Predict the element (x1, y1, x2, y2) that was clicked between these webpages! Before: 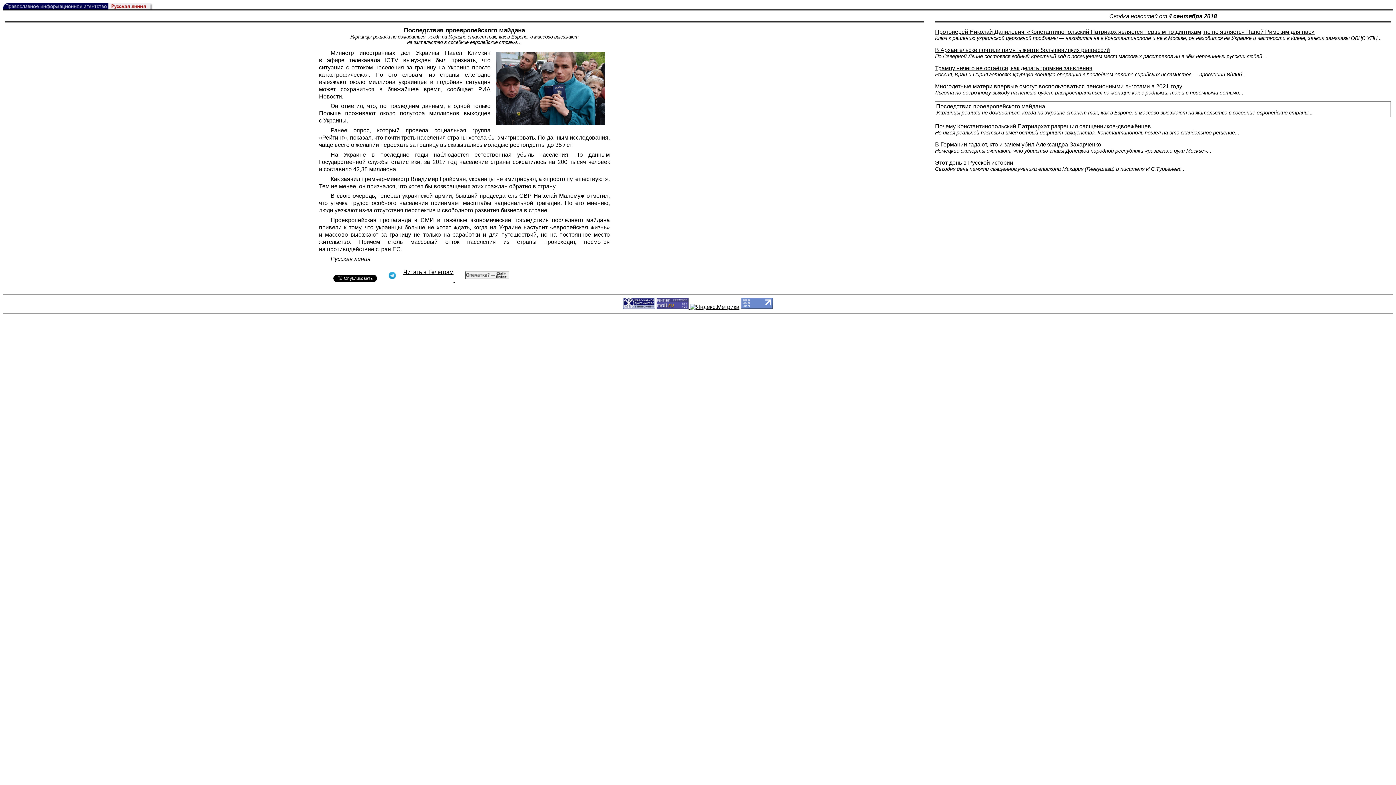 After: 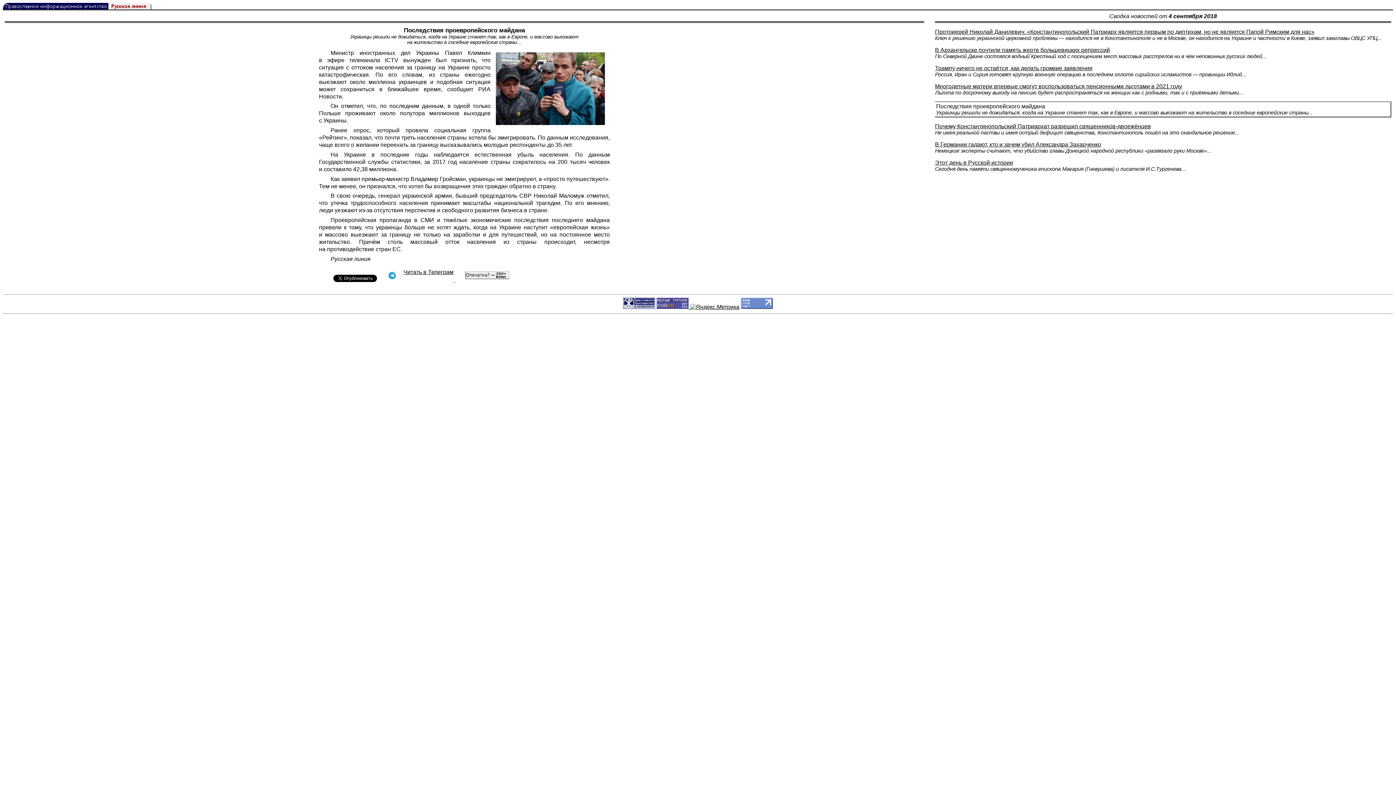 Action: bbox: (741, 304, 773, 310)